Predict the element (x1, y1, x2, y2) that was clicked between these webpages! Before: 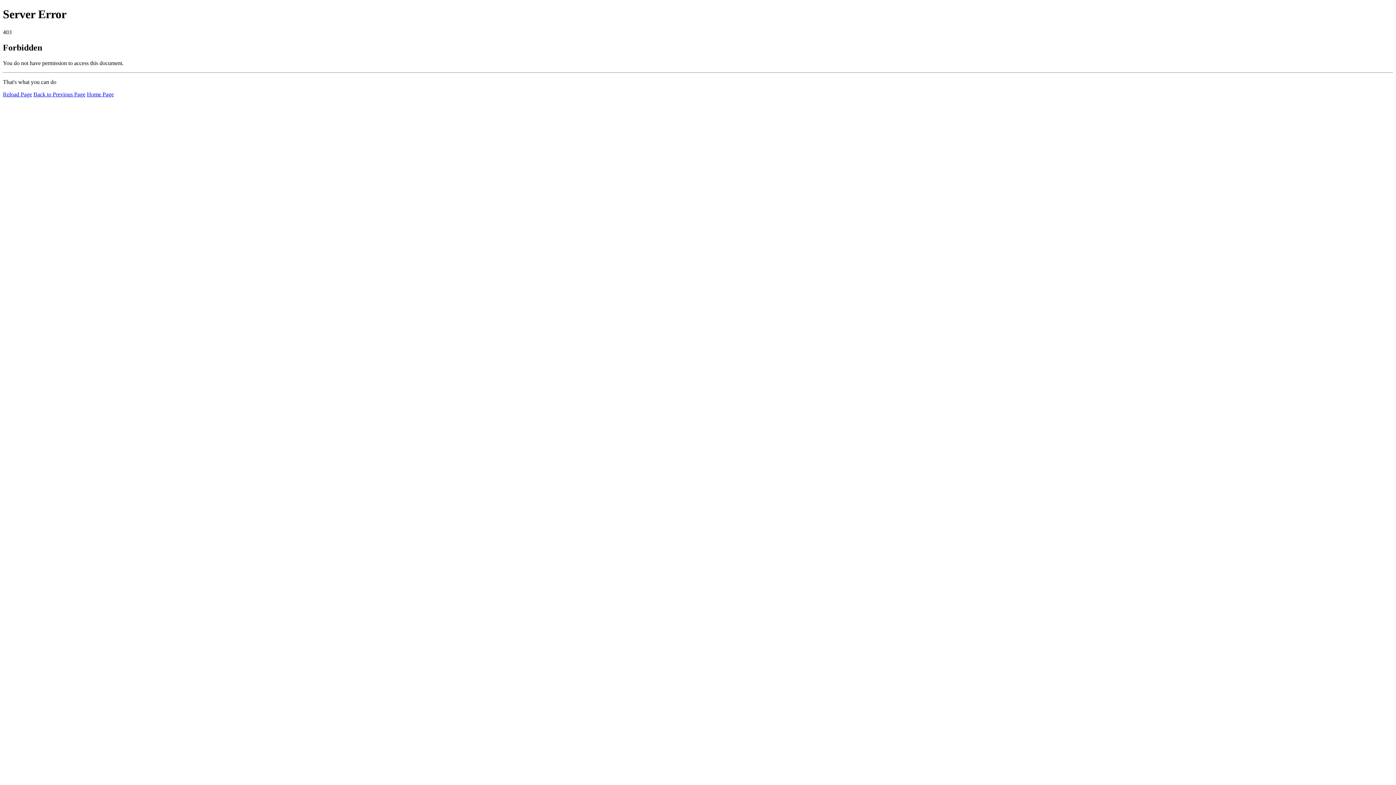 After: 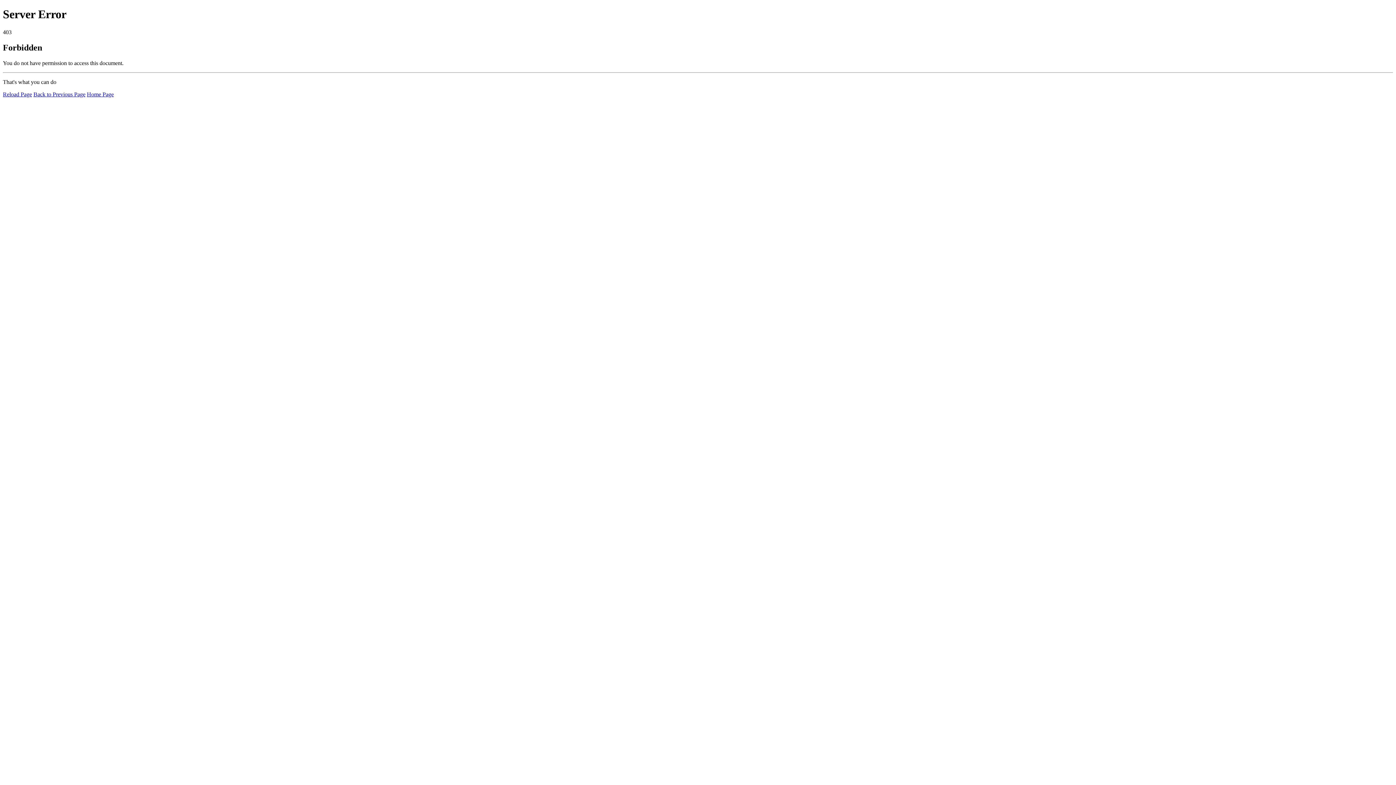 Action: bbox: (86, 91, 113, 97) label: Home Page